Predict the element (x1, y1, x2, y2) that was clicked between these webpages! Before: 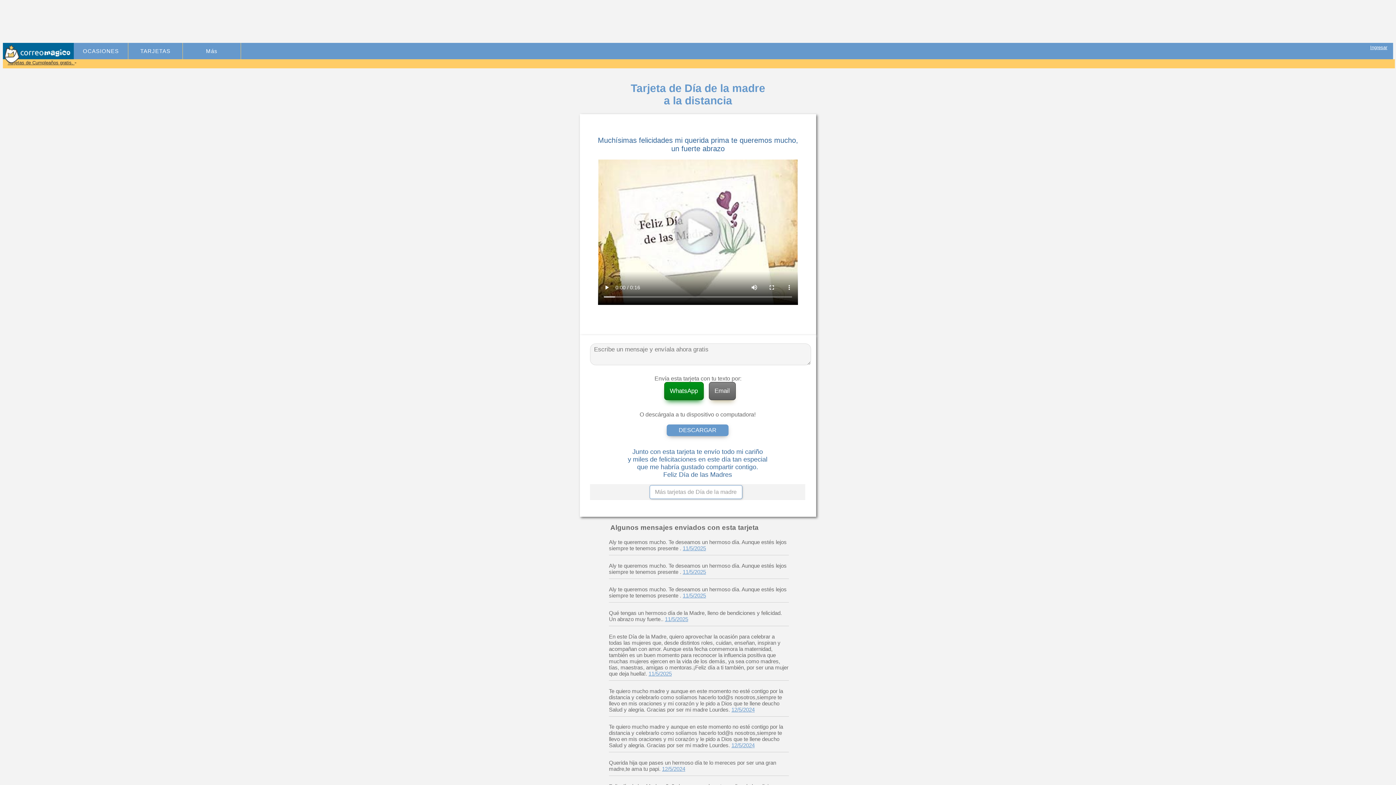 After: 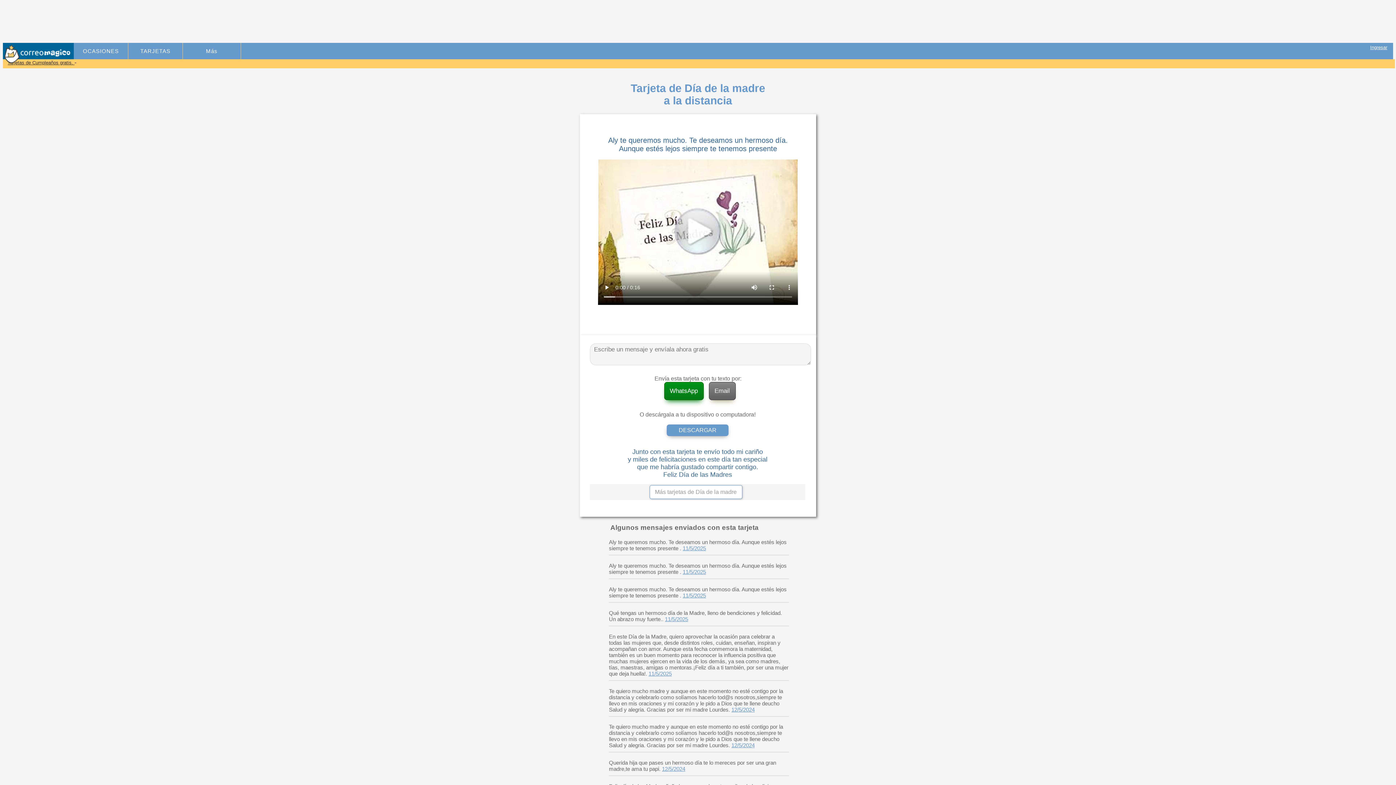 Action: bbox: (682, 592, 706, 598) label: 11/5/2025